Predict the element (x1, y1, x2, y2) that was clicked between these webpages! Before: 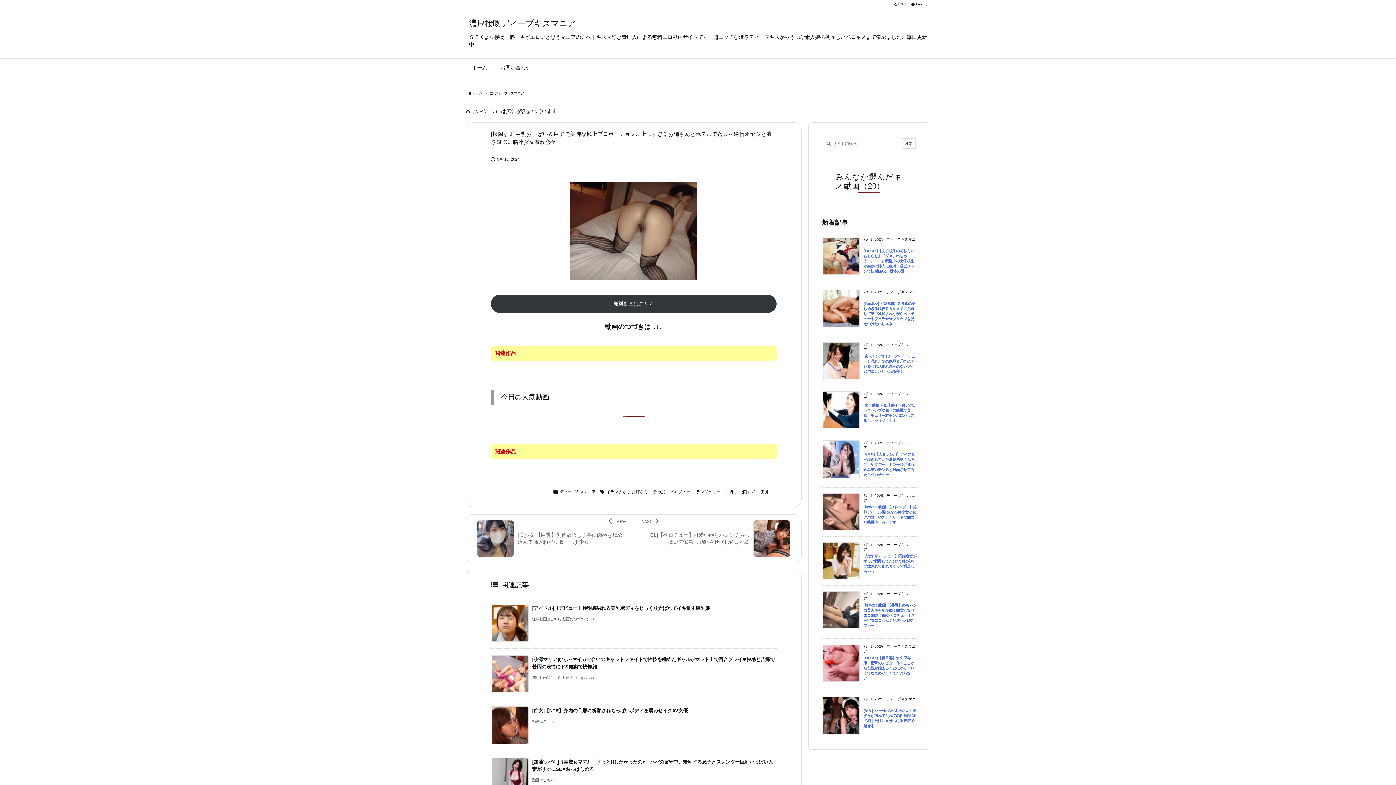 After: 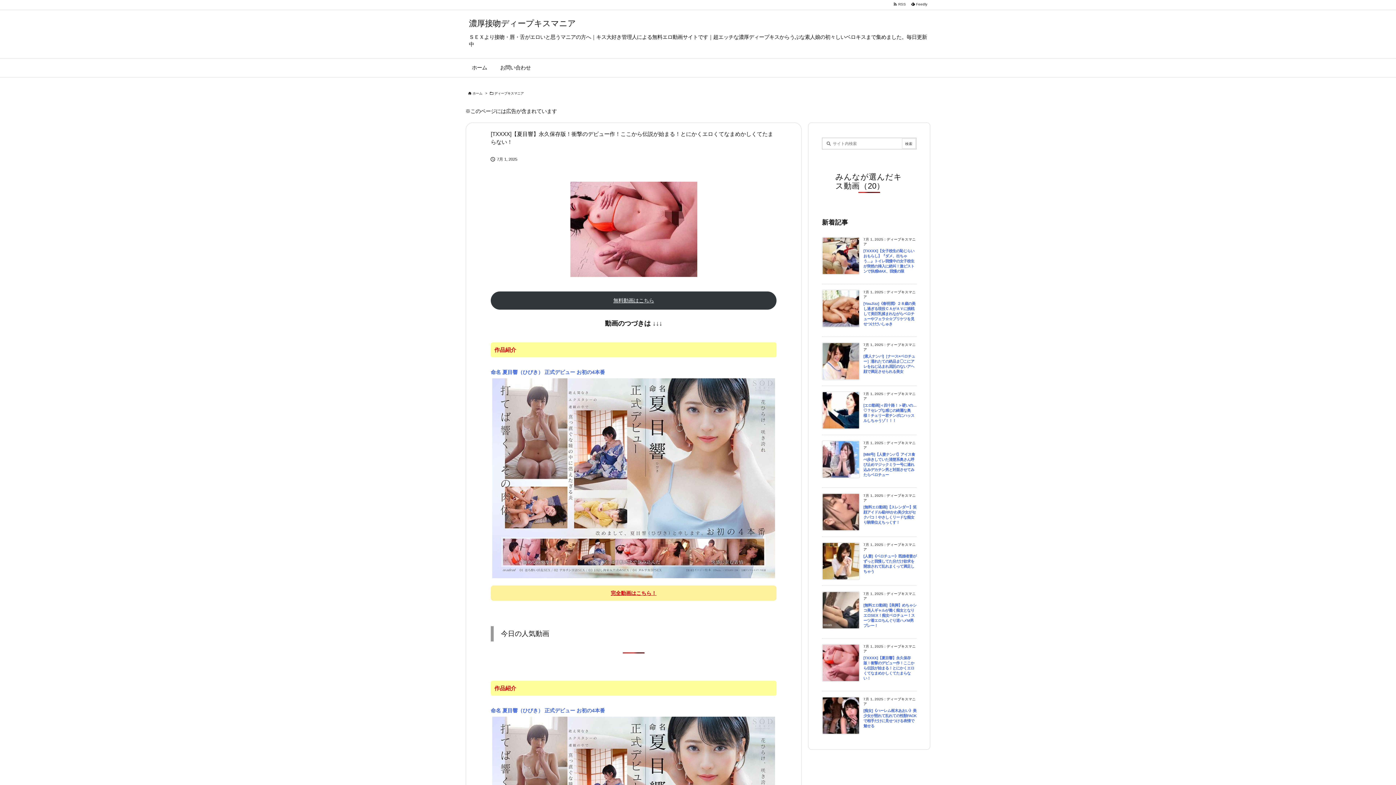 Action: bbox: (863, 656, 914, 680) label: [TXXXX]【夏目響】永久保存版！衝撃のデビュー作！ここから伝説が始まる！とにかくエロくてなまめかしくてたまらない！